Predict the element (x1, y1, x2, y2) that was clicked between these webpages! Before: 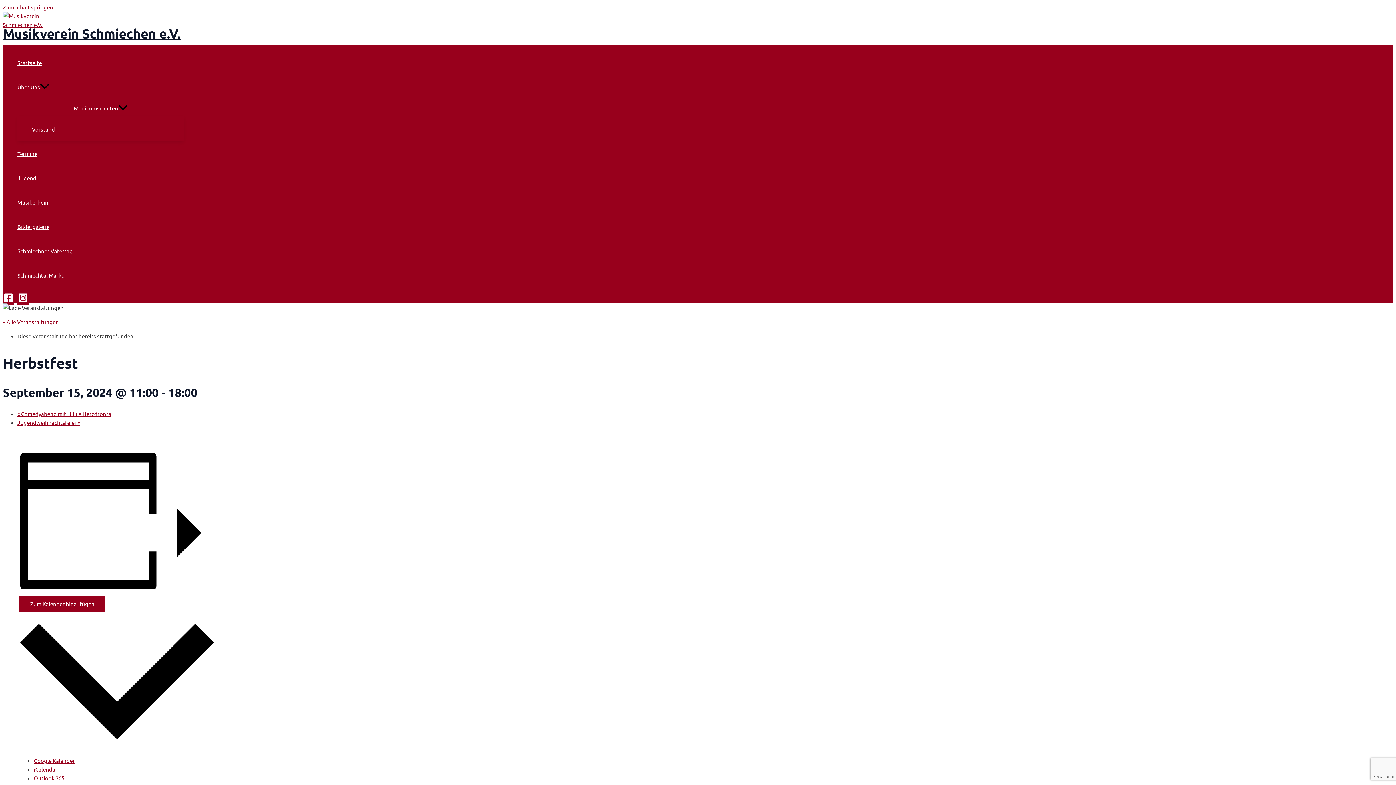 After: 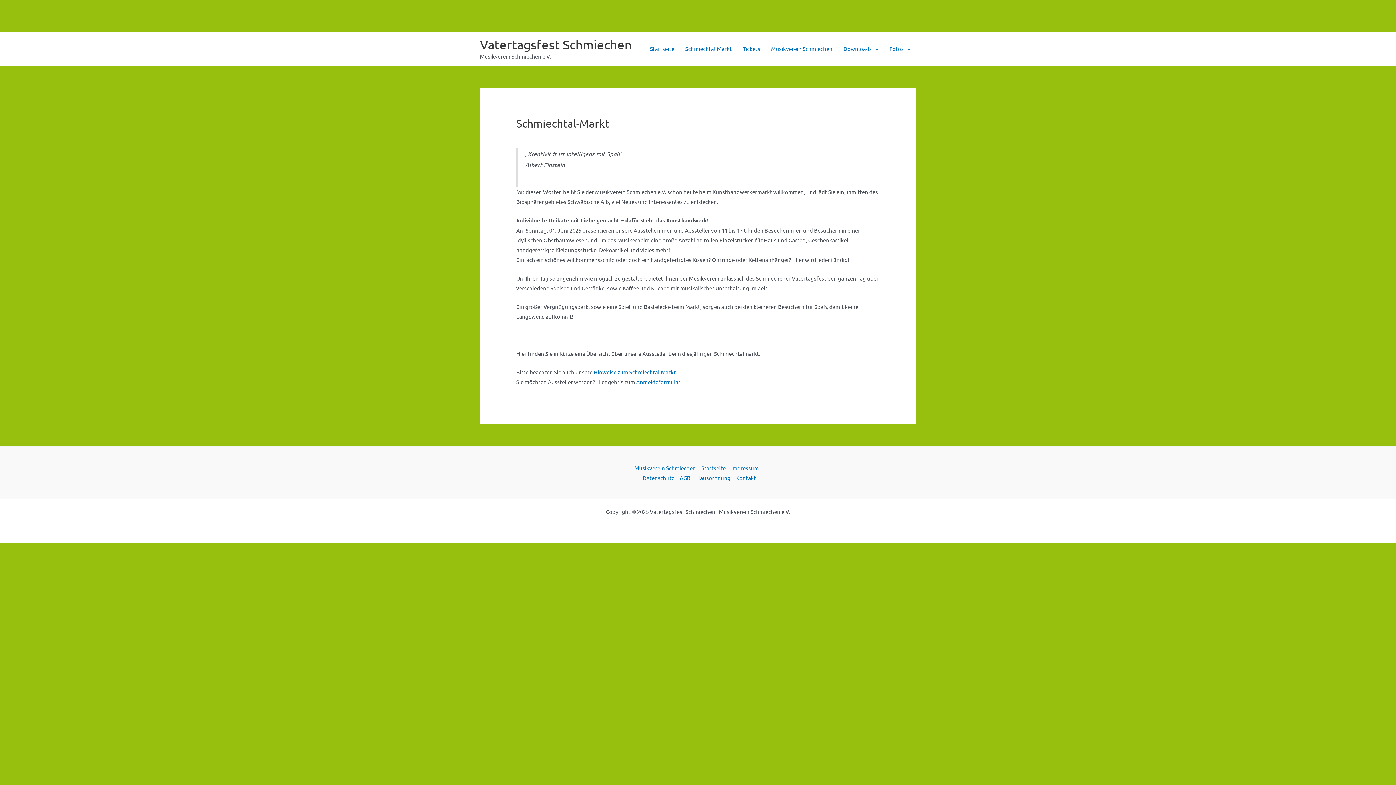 Action: label: Schmiechtal Markt bbox: (17, 263, 184, 287)